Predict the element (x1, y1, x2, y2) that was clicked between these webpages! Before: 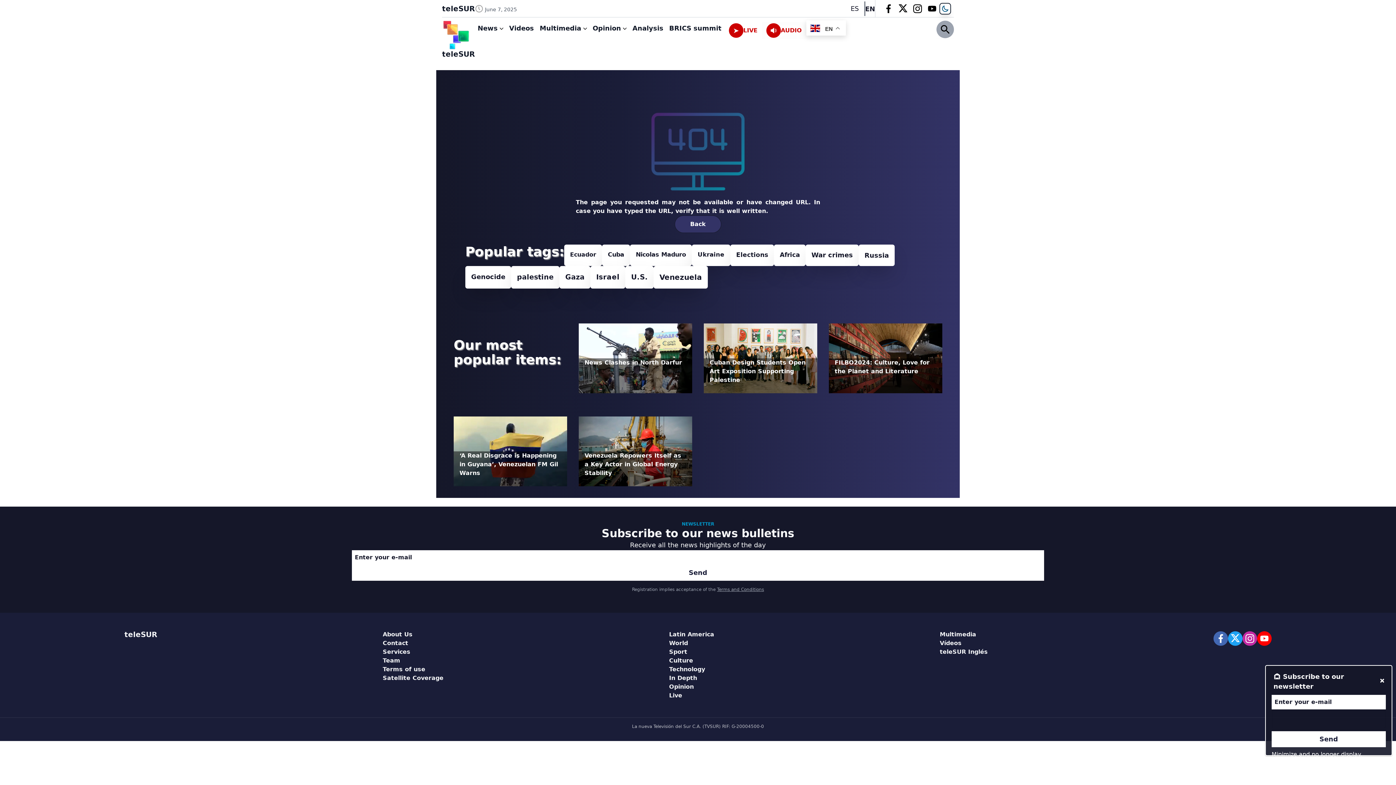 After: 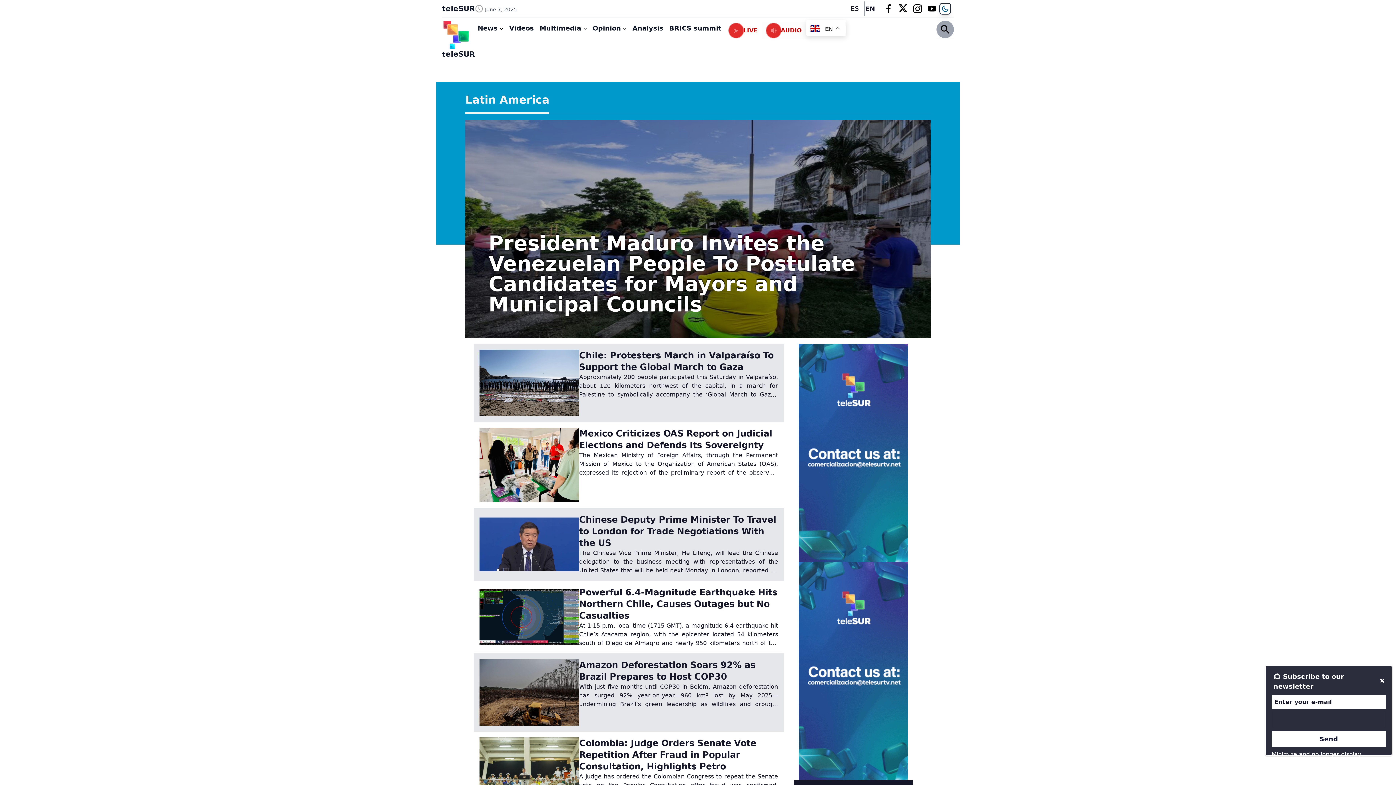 Action: bbox: (669, 631, 714, 638) label: Latin America